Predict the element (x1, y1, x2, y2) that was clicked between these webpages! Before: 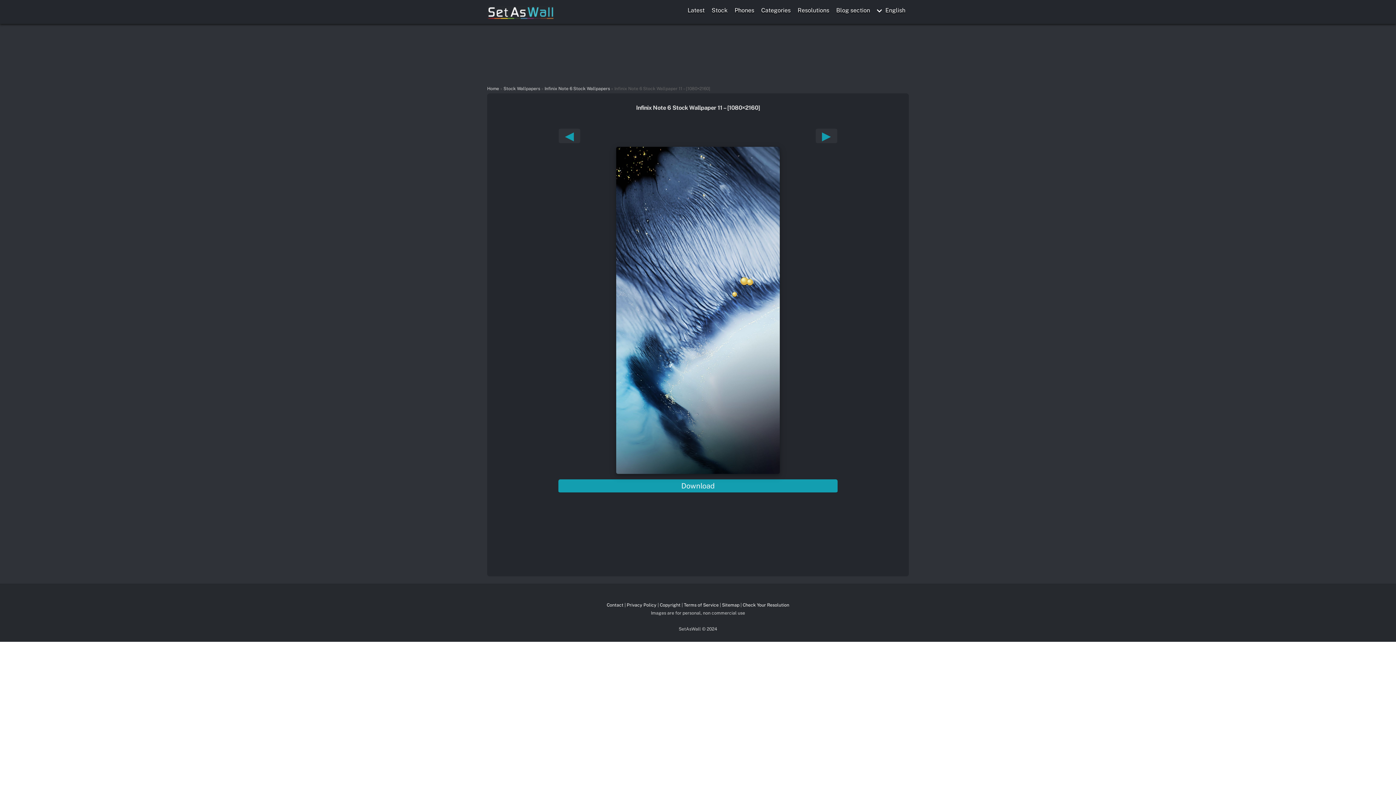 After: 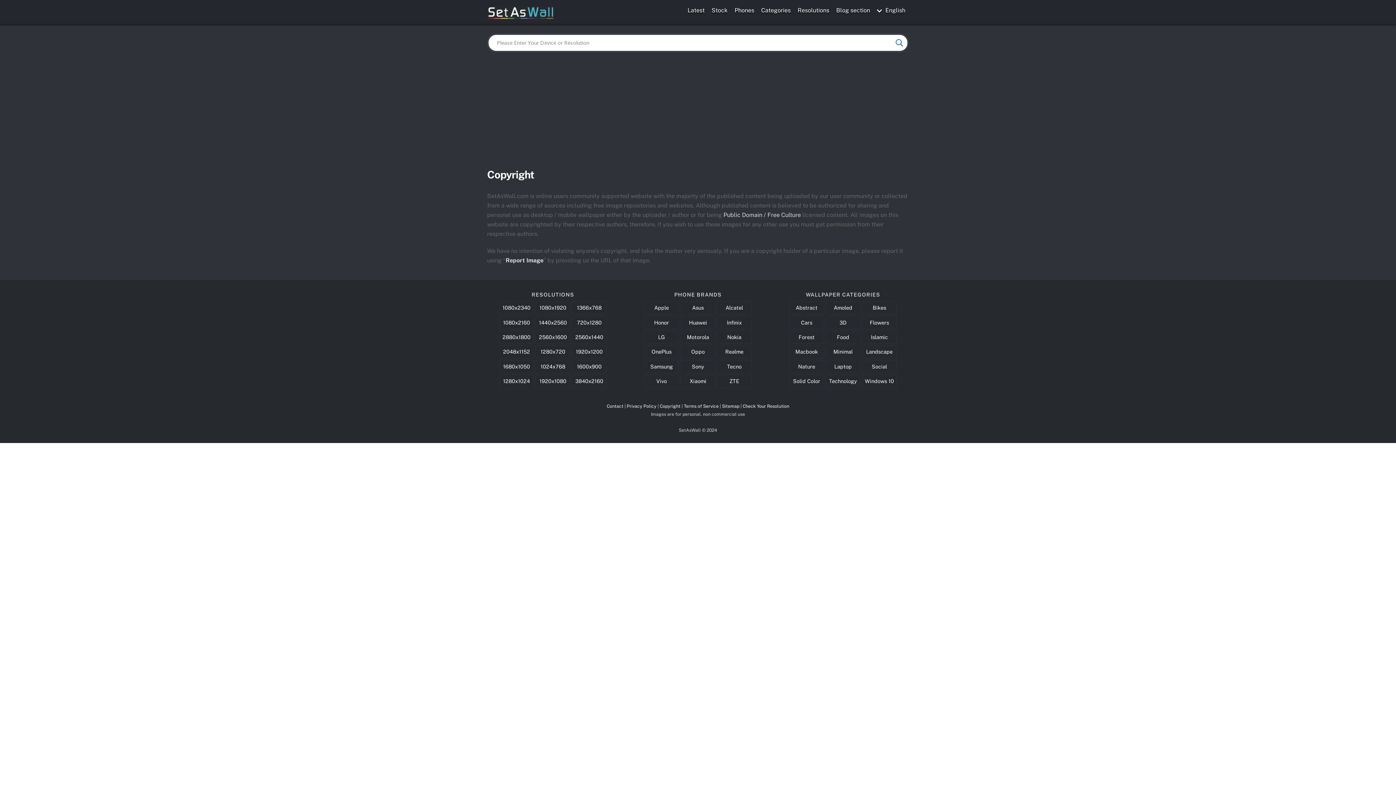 Action: bbox: (660, 602, 680, 607) label: Copyright